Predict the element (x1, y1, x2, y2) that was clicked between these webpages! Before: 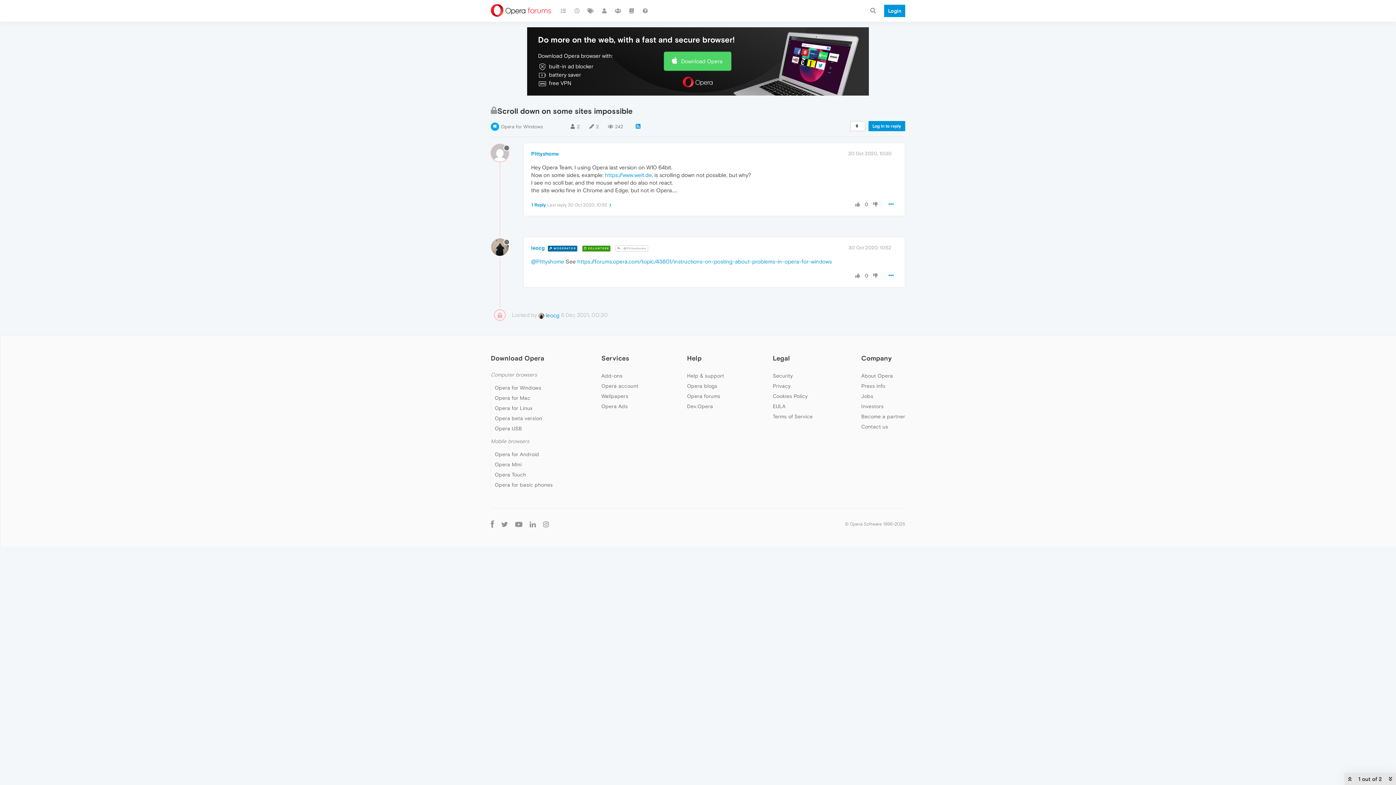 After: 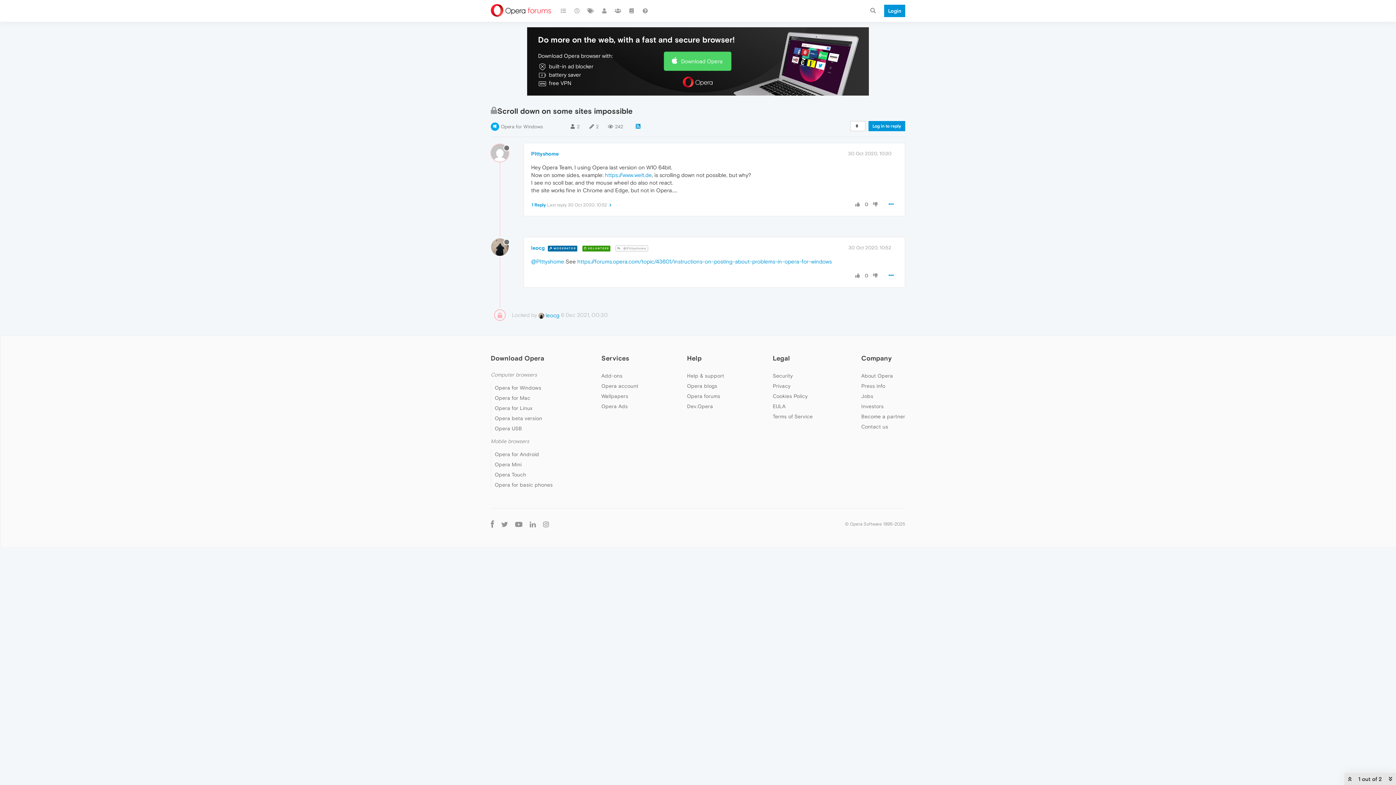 Action: bbox: (615, 245, 648, 251) label:  @PIttyshome